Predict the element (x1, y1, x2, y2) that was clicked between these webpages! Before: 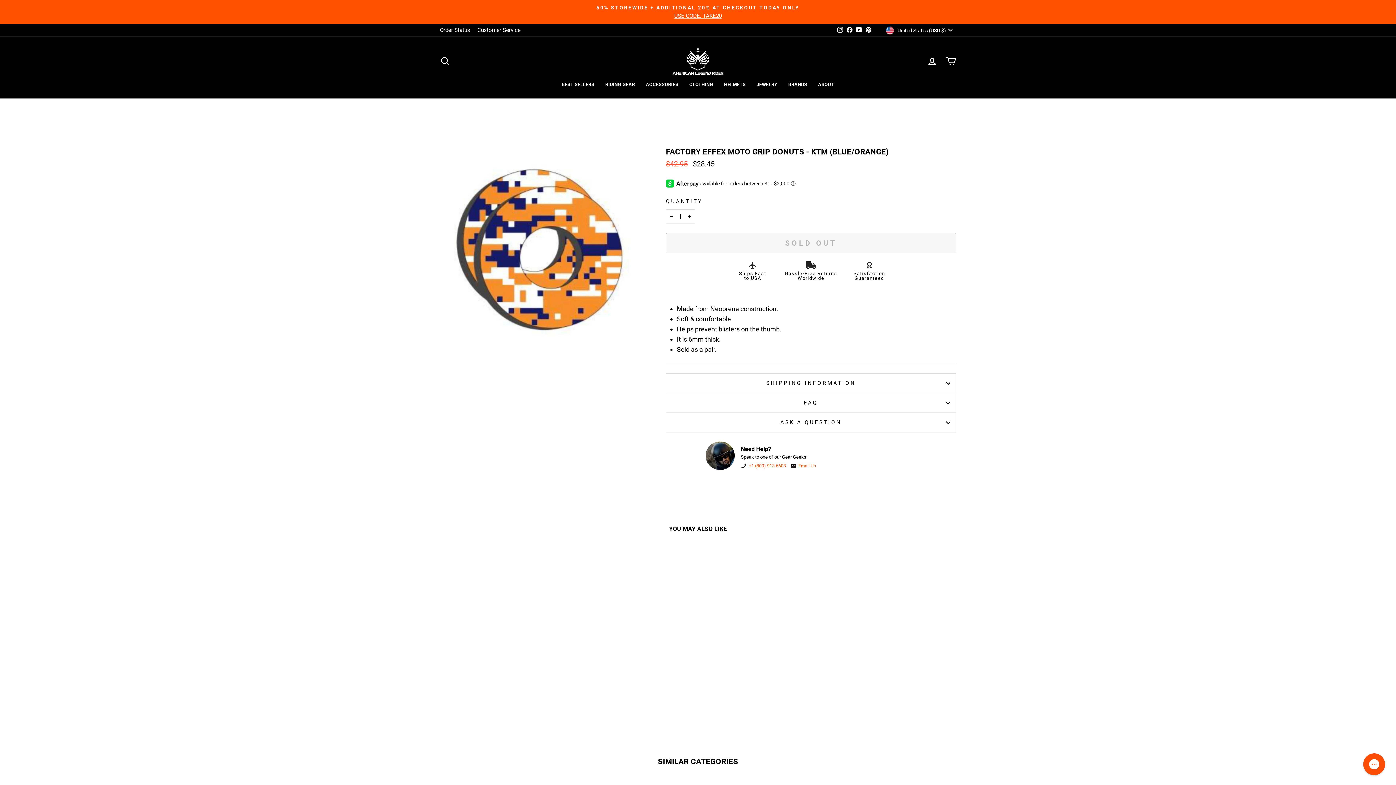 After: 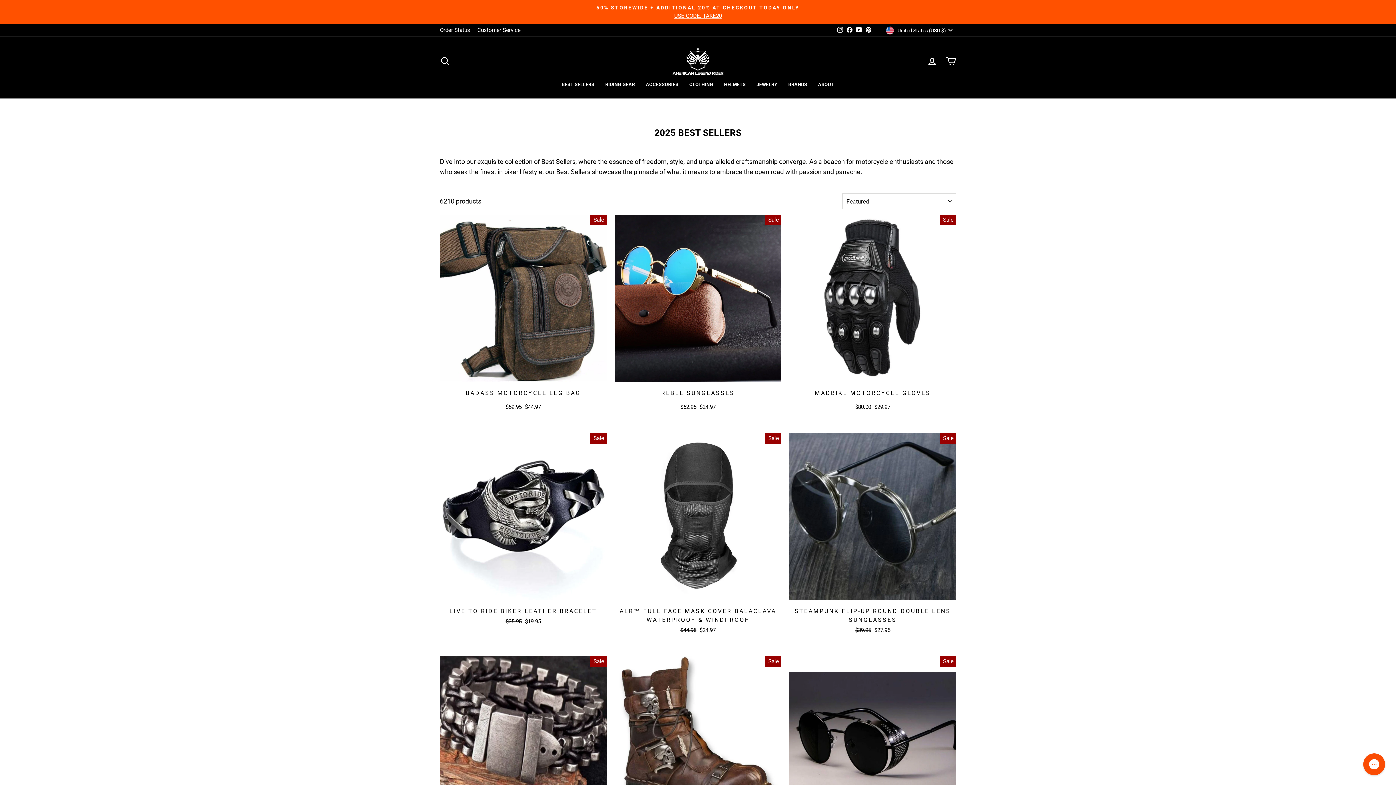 Action: bbox: (556, 78, 600, 91) label: BEST SELLERS